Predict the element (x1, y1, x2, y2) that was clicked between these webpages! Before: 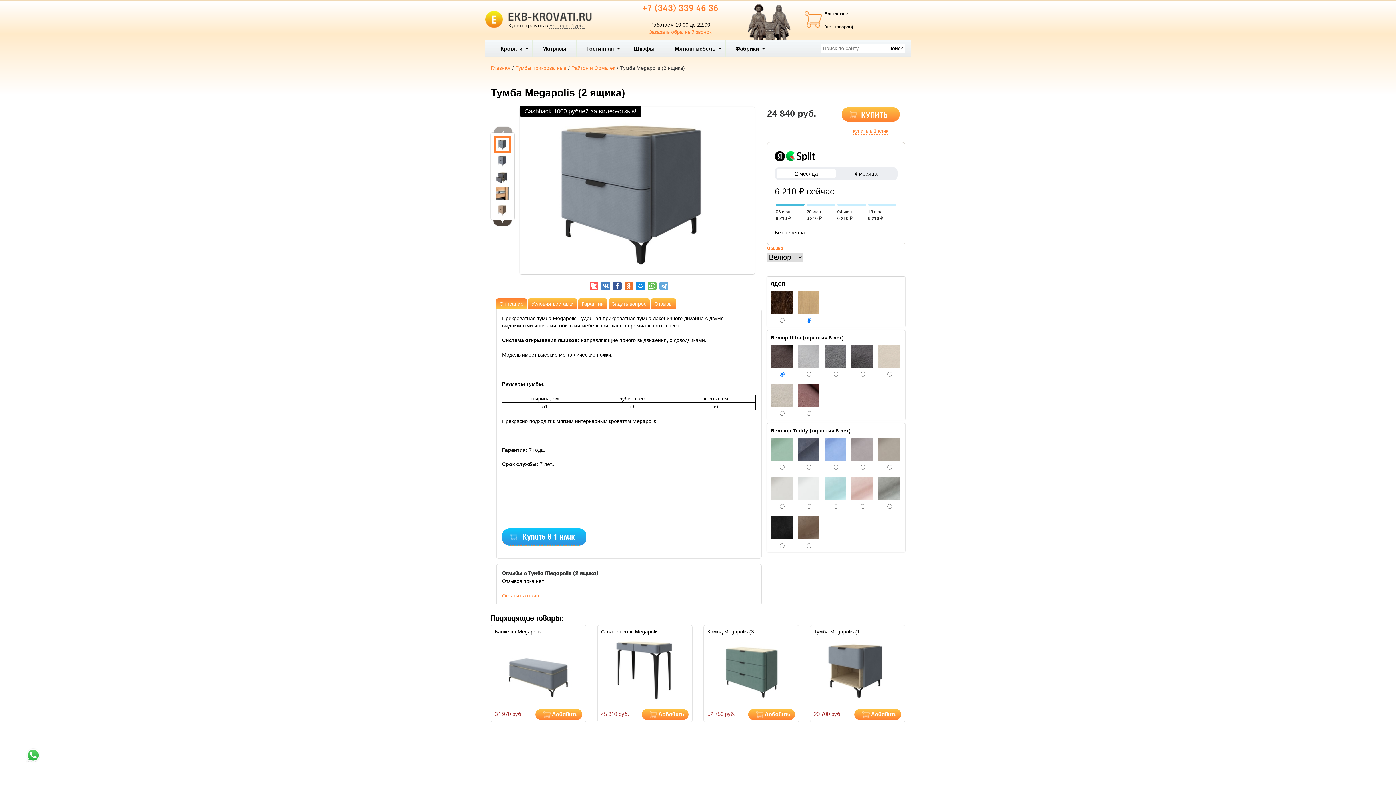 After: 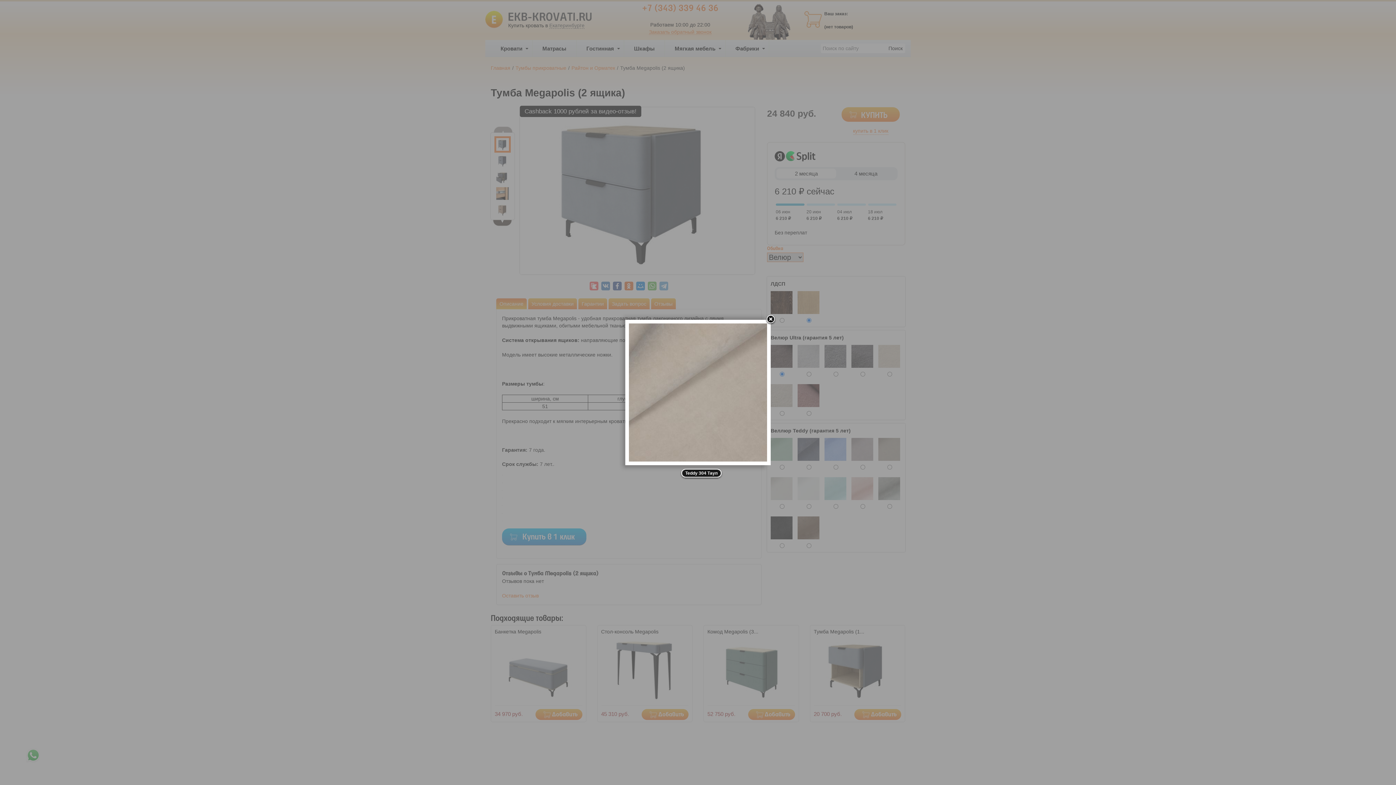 Action: bbox: (878, 438, 900, 460)